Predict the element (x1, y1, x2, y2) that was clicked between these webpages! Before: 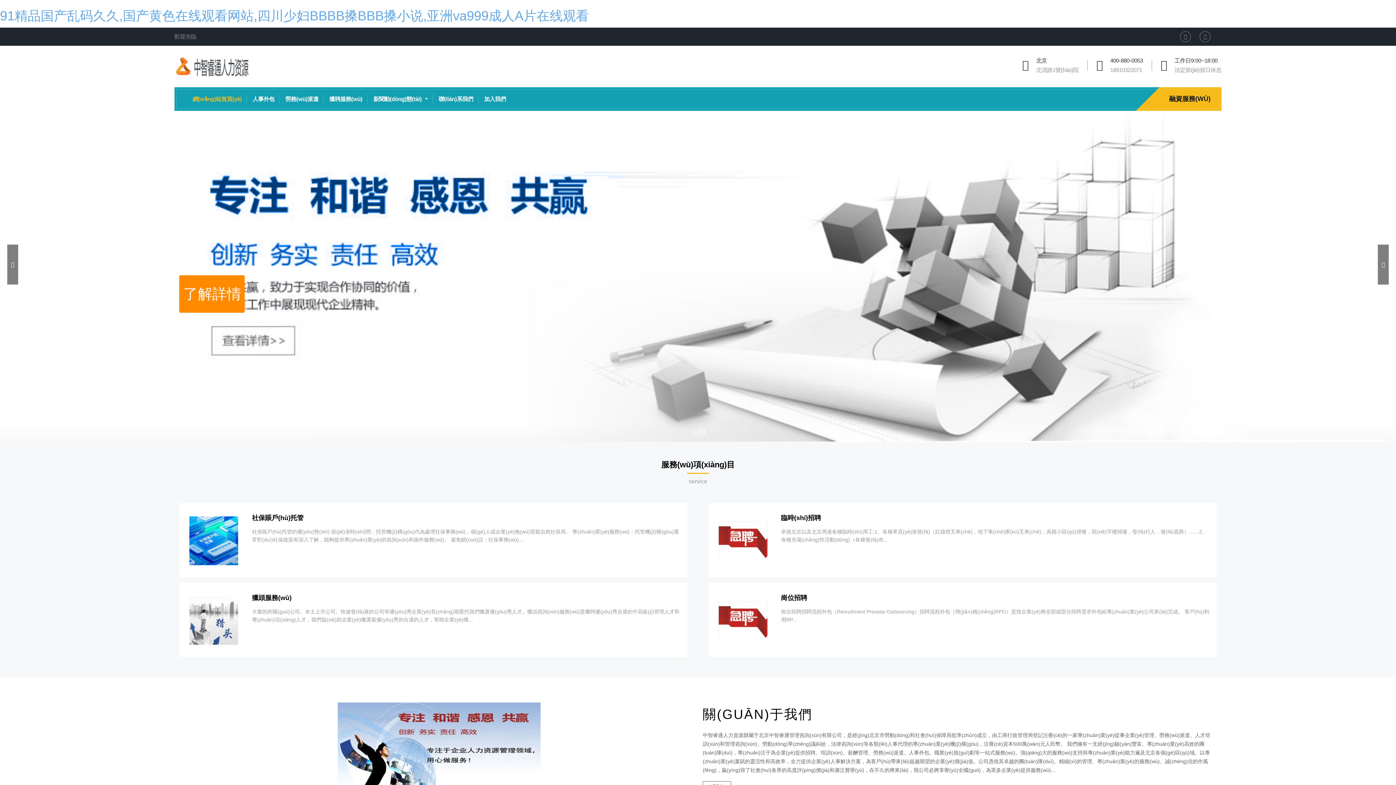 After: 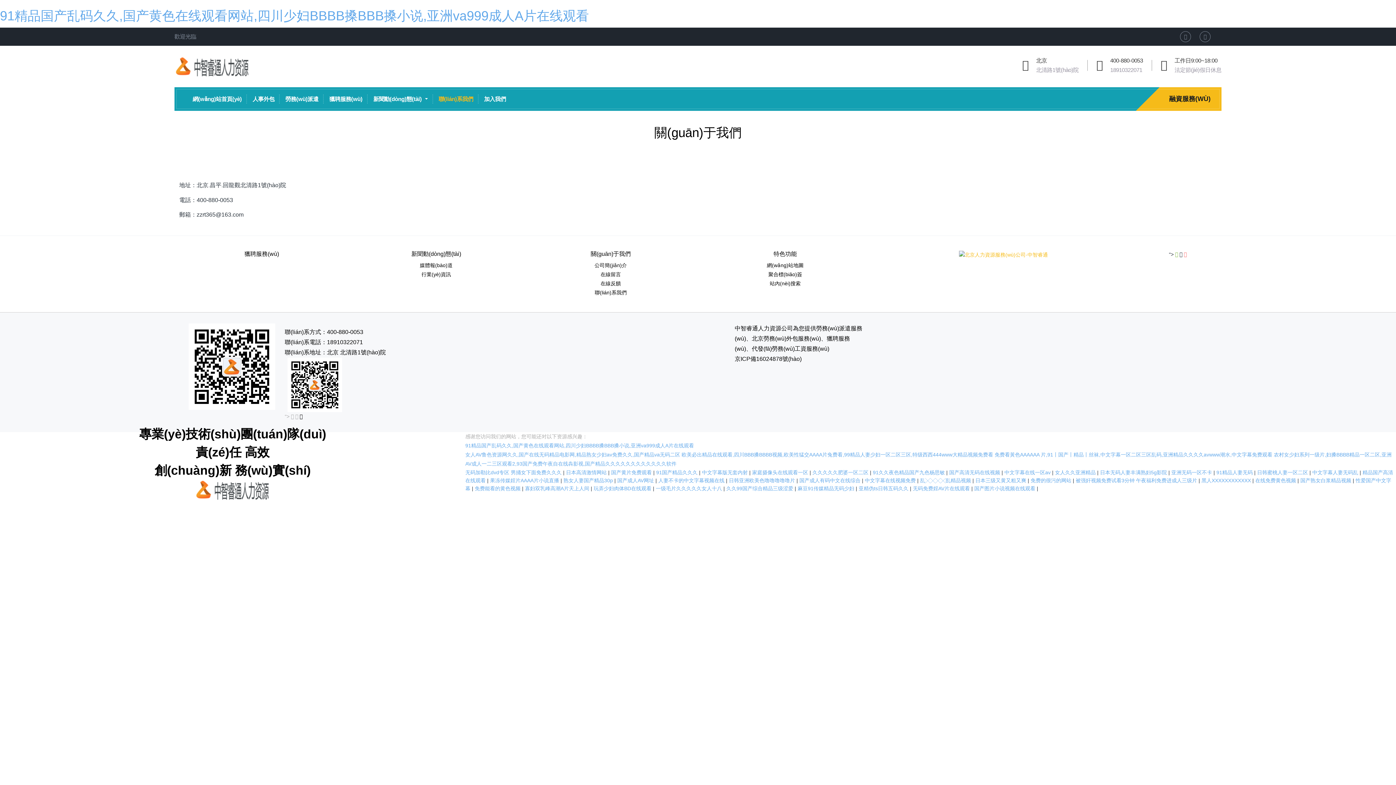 Action: bbox: (433, 87, 478, 110) label: 聯(lián)系我們